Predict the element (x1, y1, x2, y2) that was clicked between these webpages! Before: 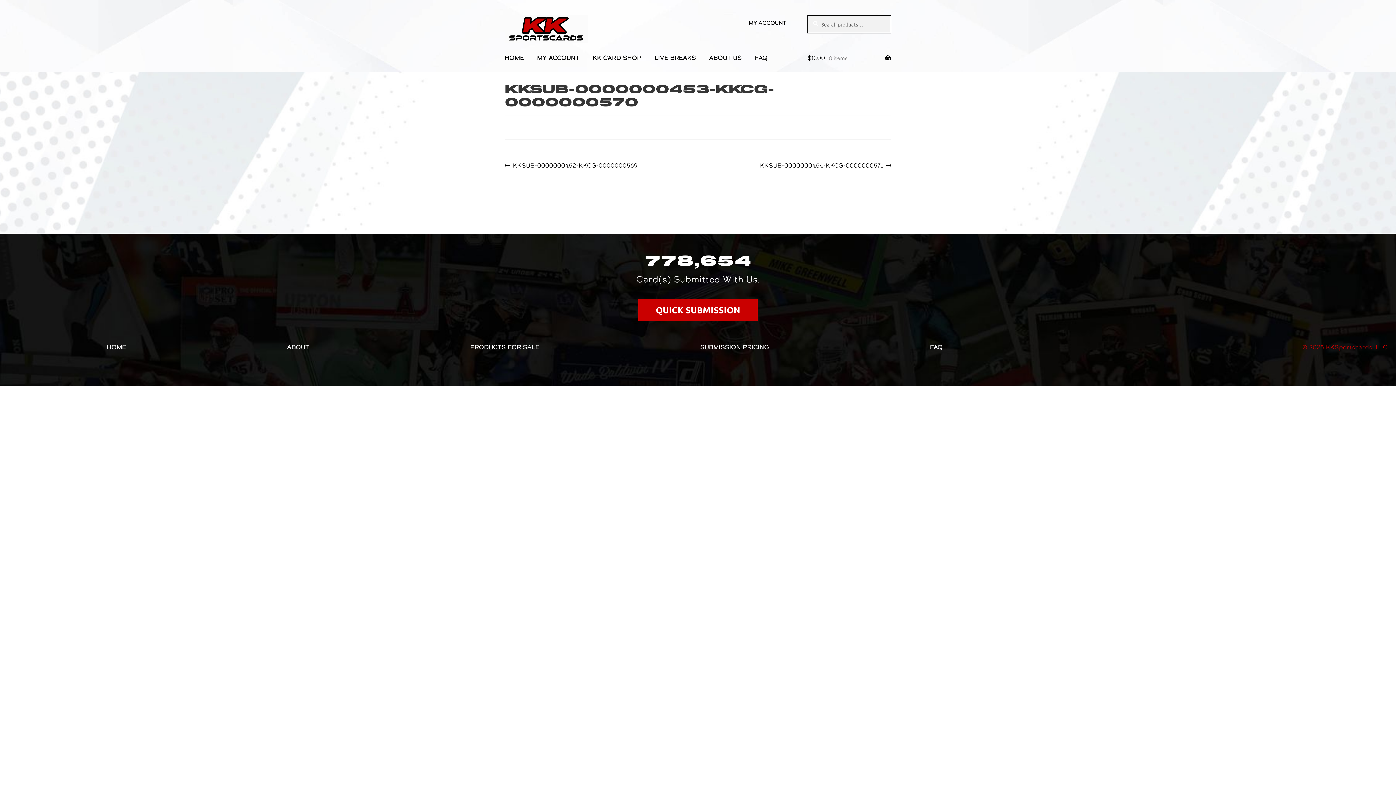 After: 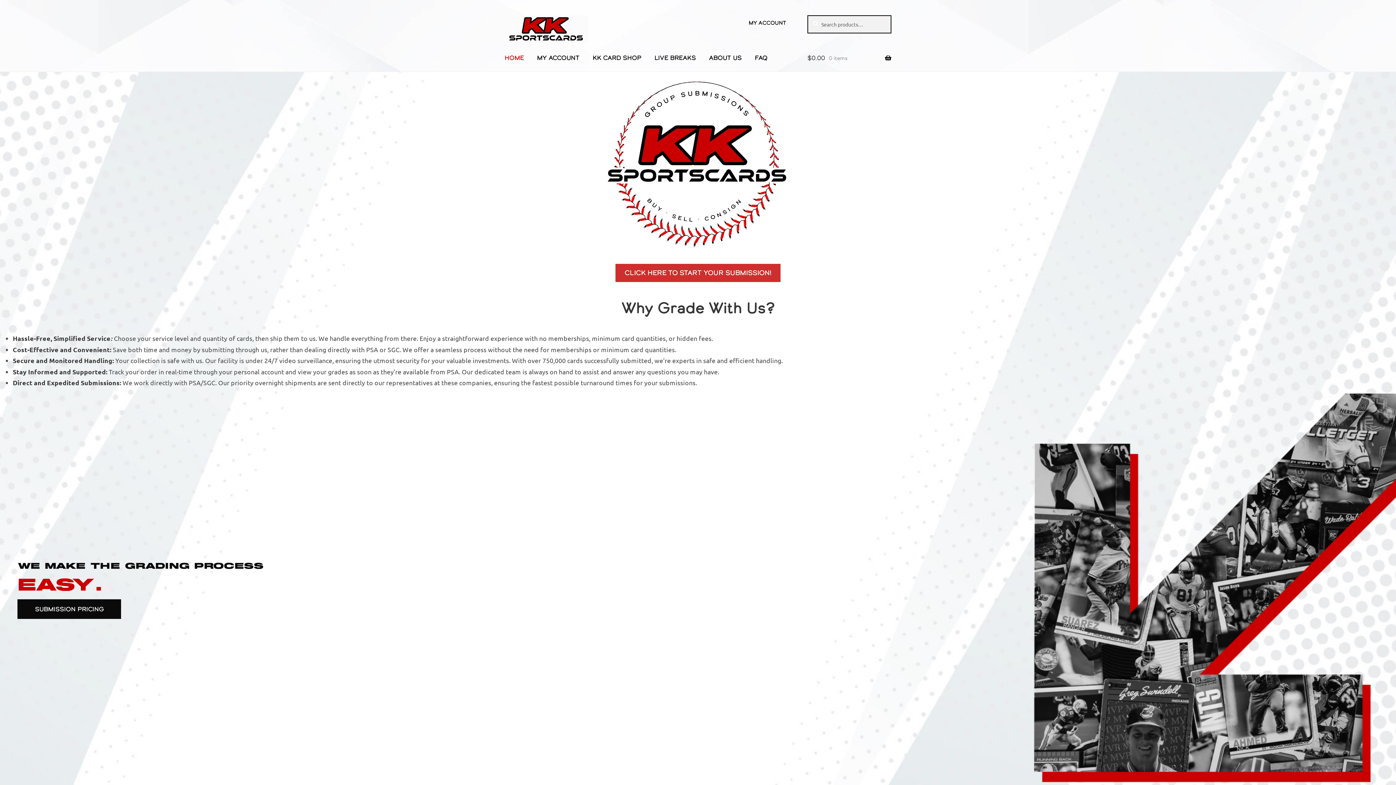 Action: bbox: (106, 342, 125, 351) label: HOME